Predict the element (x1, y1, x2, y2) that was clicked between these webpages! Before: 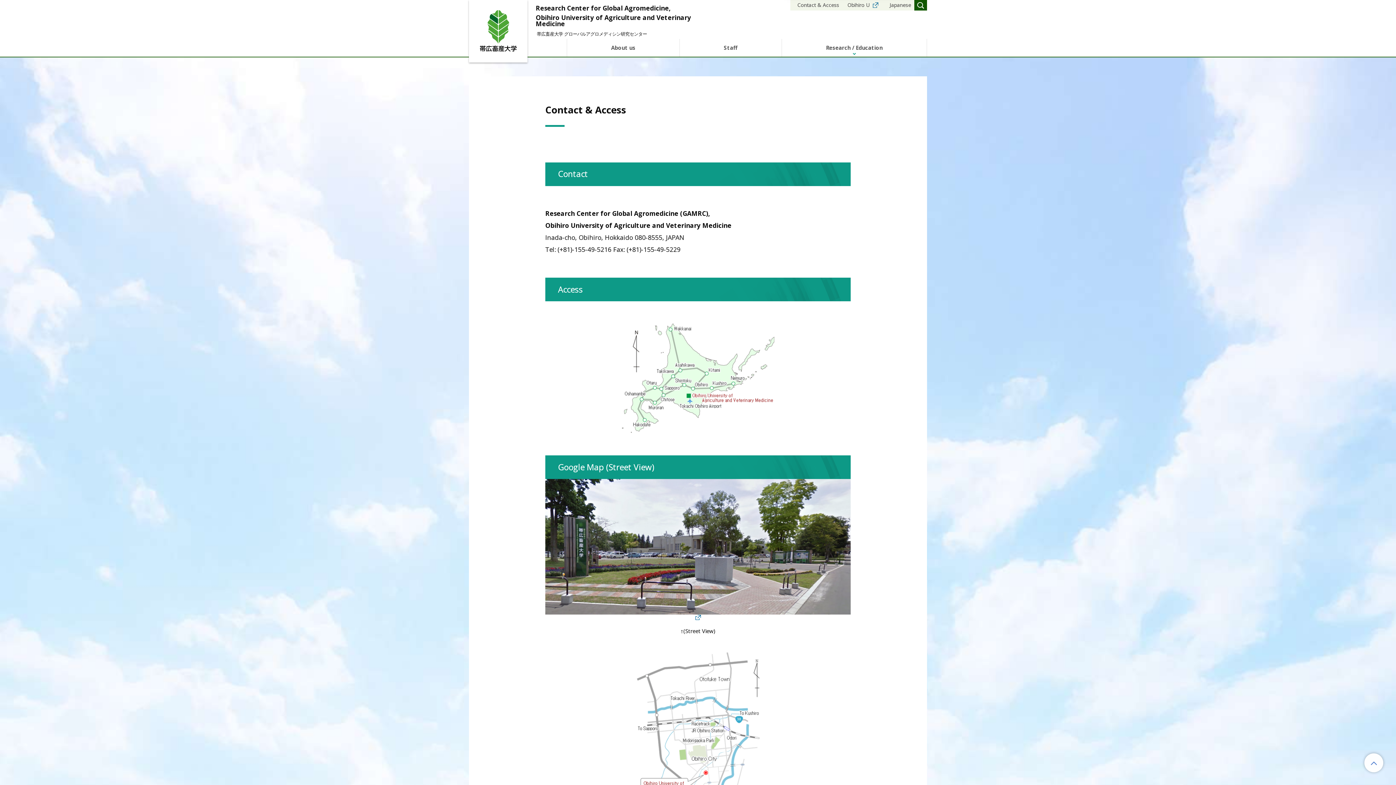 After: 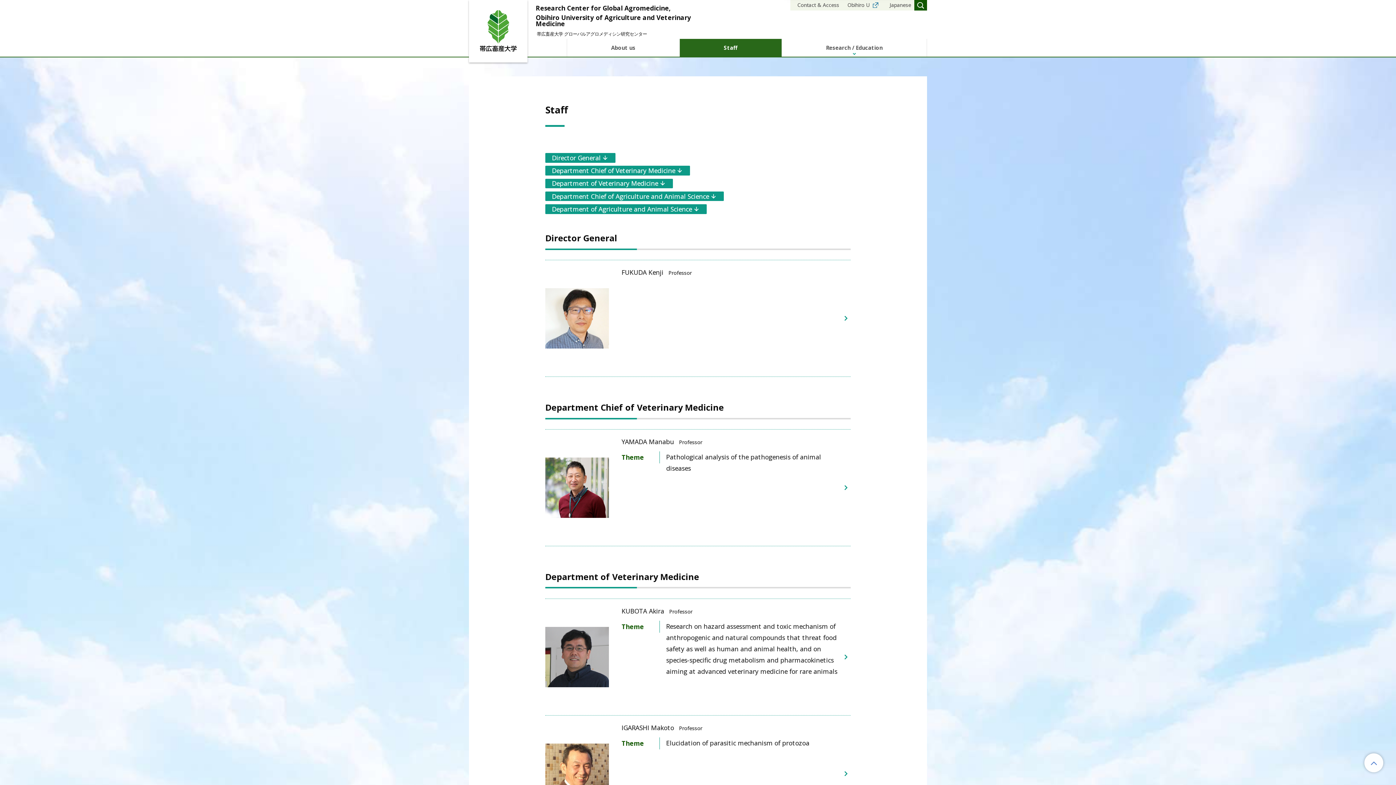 Action: bbox: (680, 38, 781, 56) label: Staff